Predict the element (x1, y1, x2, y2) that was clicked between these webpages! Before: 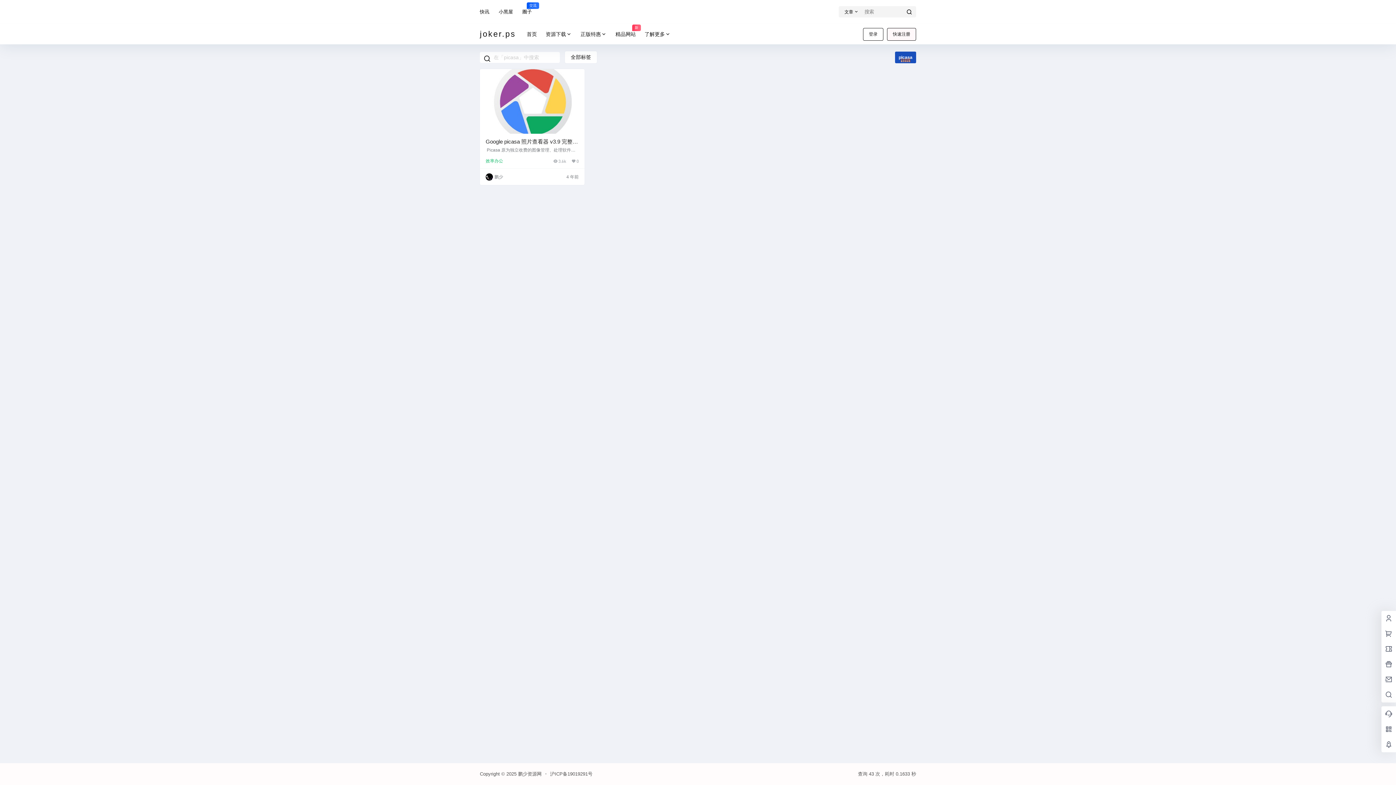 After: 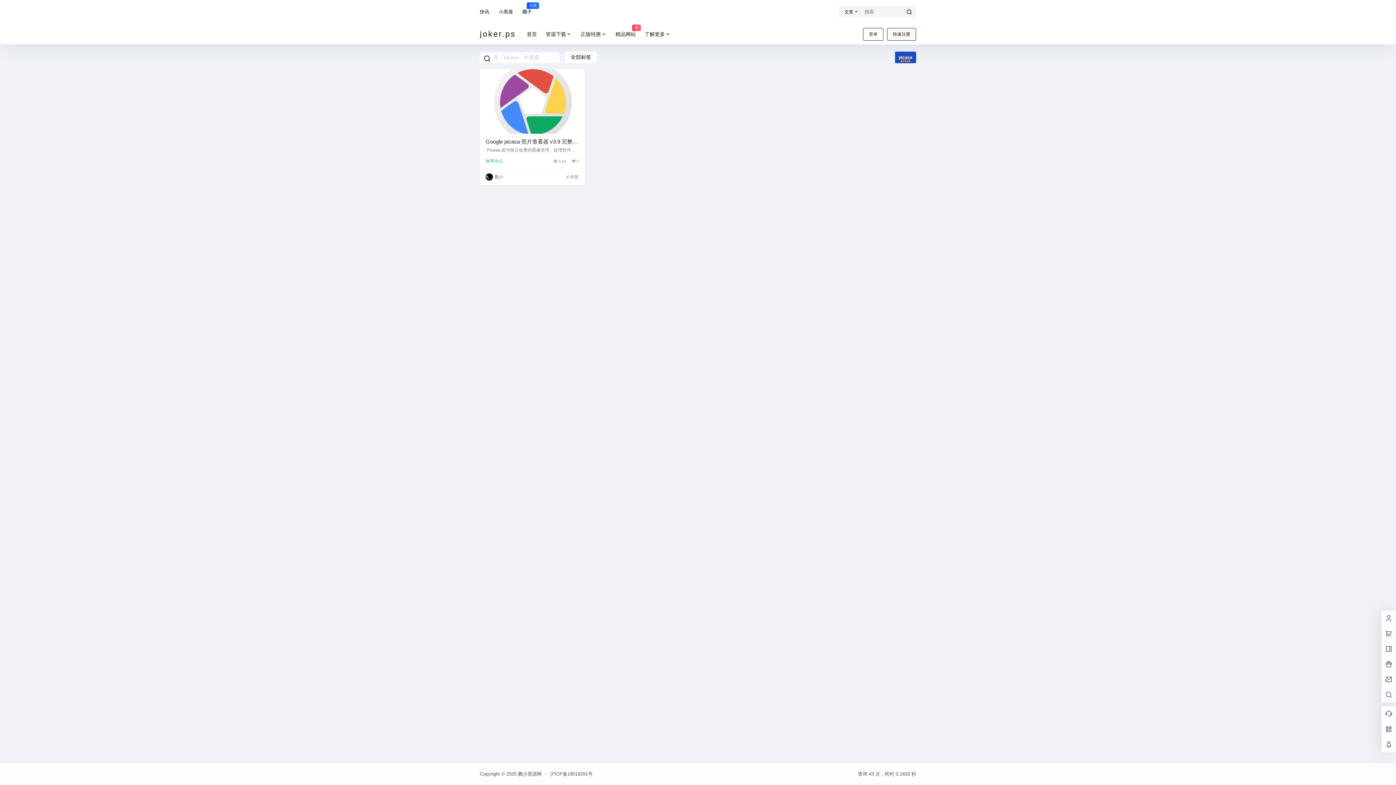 Action: bbox: (498, 1, 513, 21) label: 小黑屋